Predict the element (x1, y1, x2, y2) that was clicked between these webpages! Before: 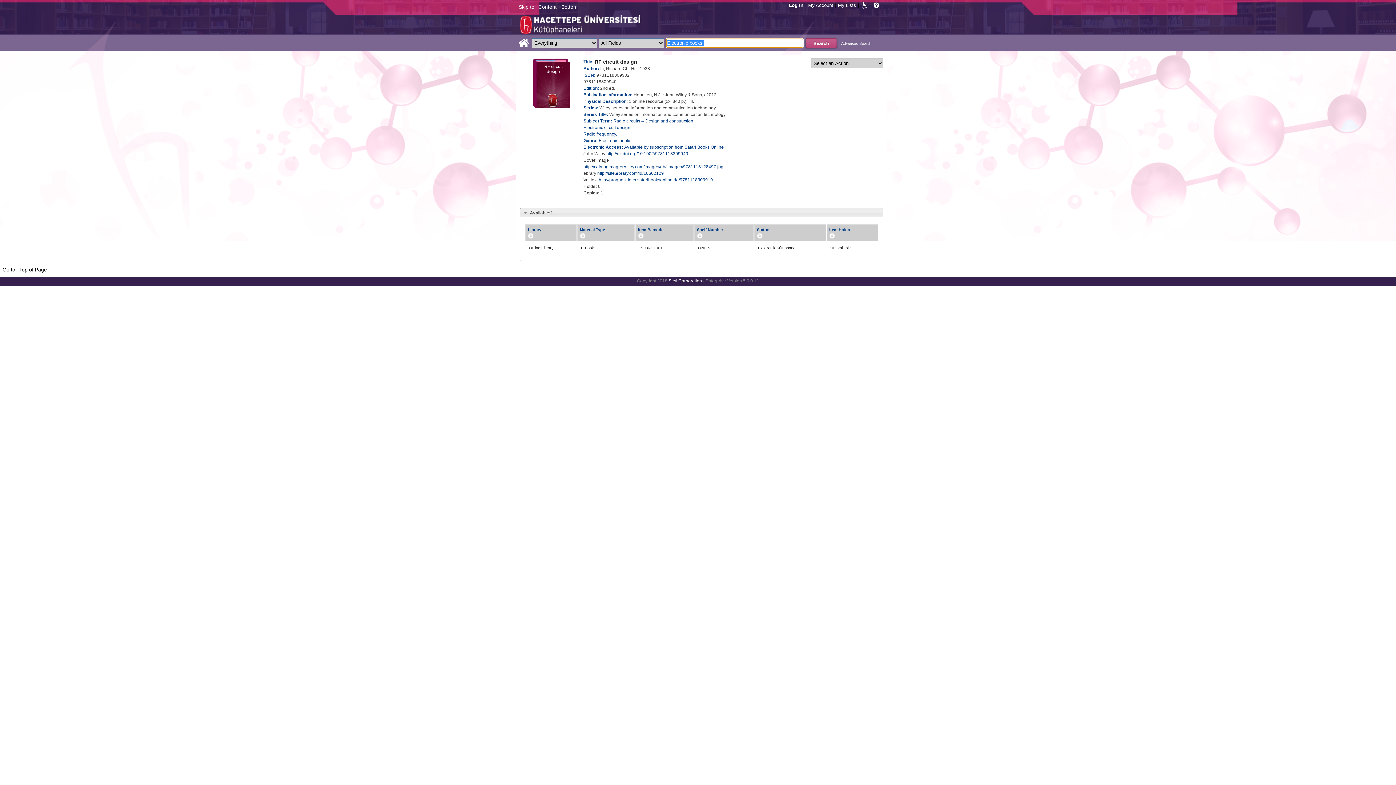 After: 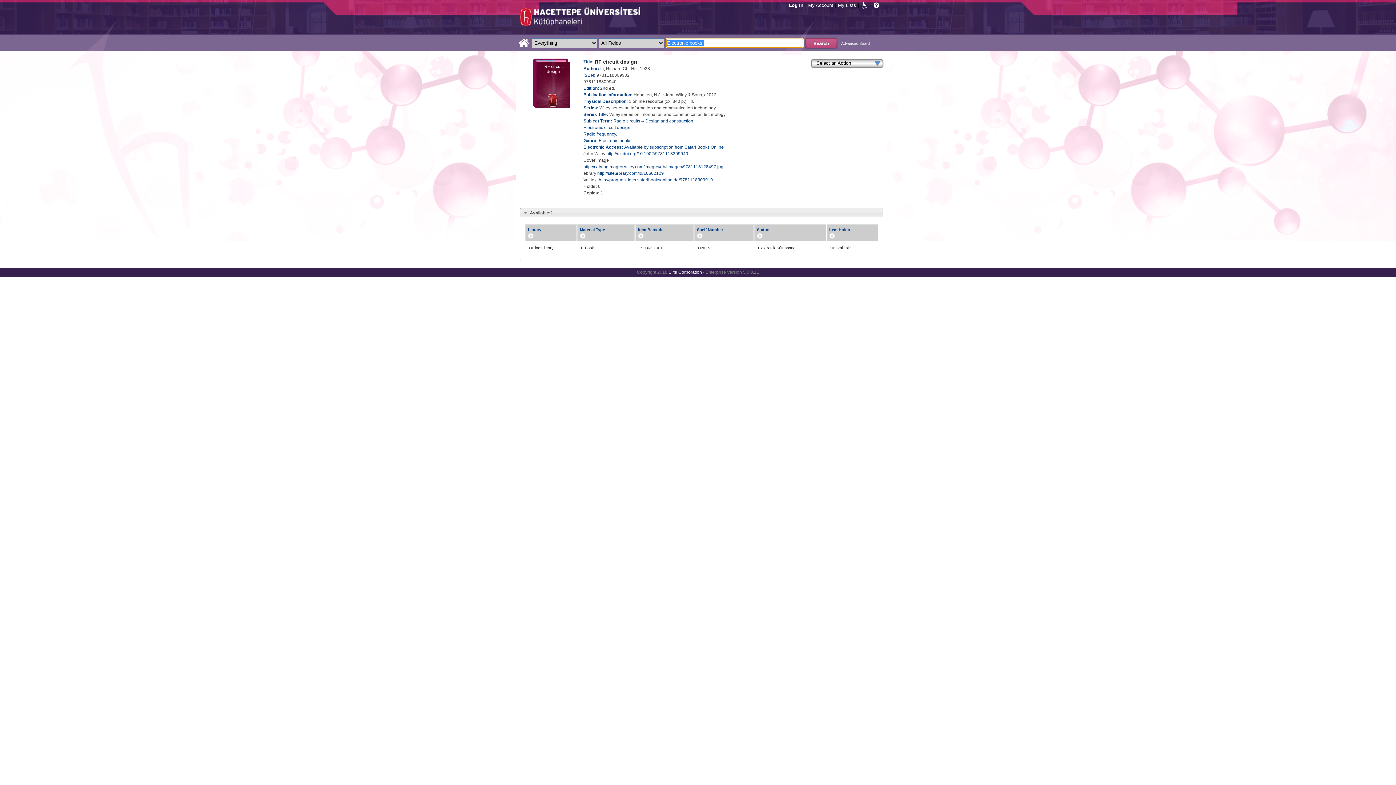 Action: bbox: (859, 0, 870, 9)